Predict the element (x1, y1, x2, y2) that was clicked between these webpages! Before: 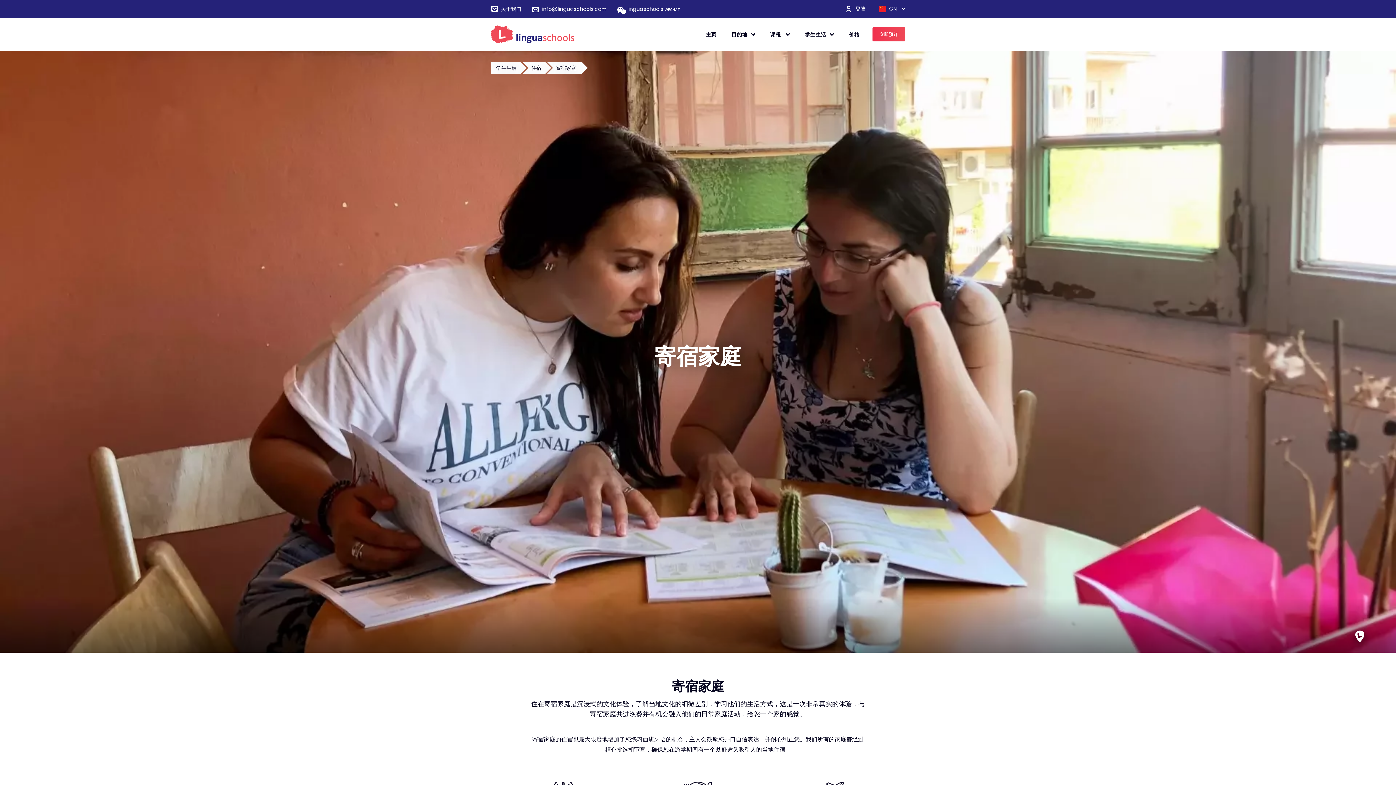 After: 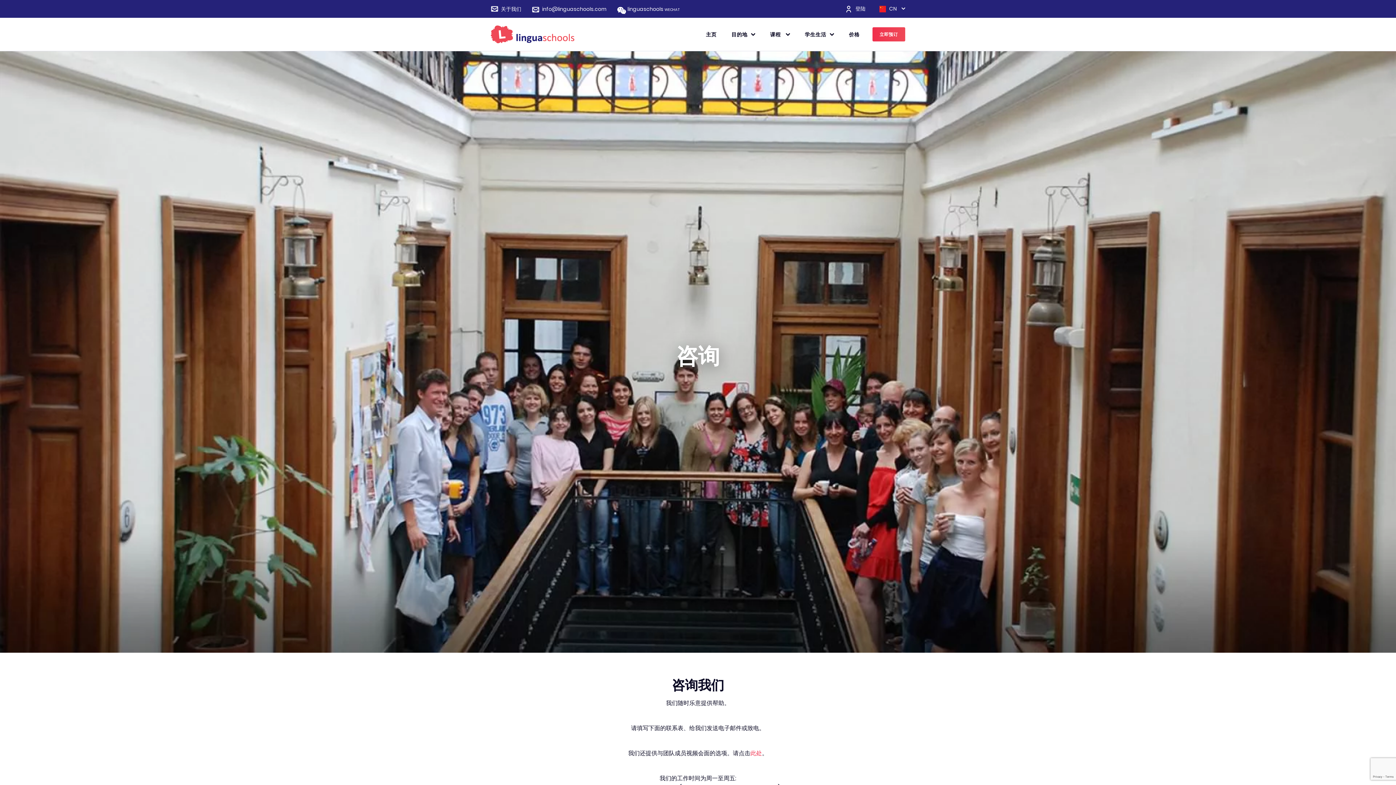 Action: label: 关于我们 bbox: (490, 6, 521, 12)